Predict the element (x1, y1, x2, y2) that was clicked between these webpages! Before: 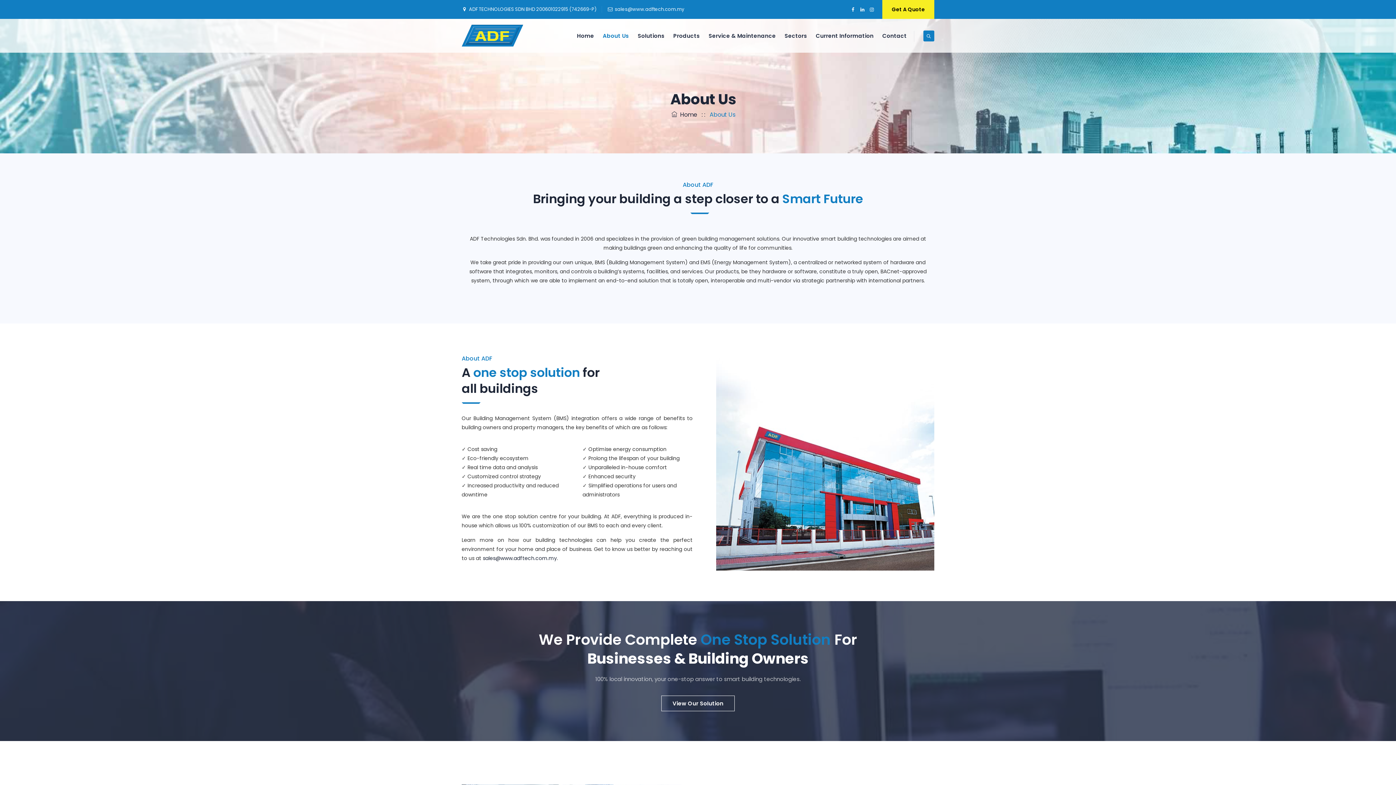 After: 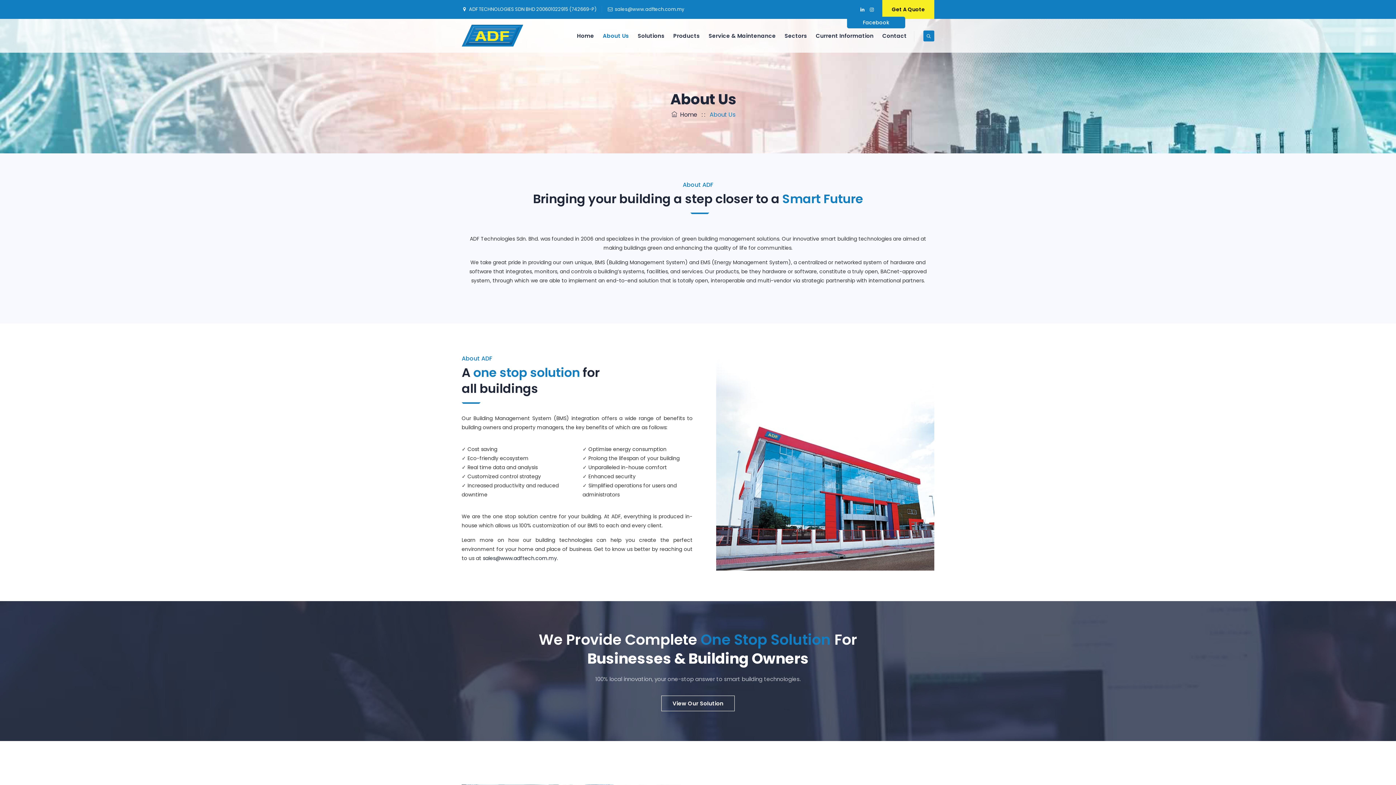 Action: bbox: (849, 5, 855, 14)